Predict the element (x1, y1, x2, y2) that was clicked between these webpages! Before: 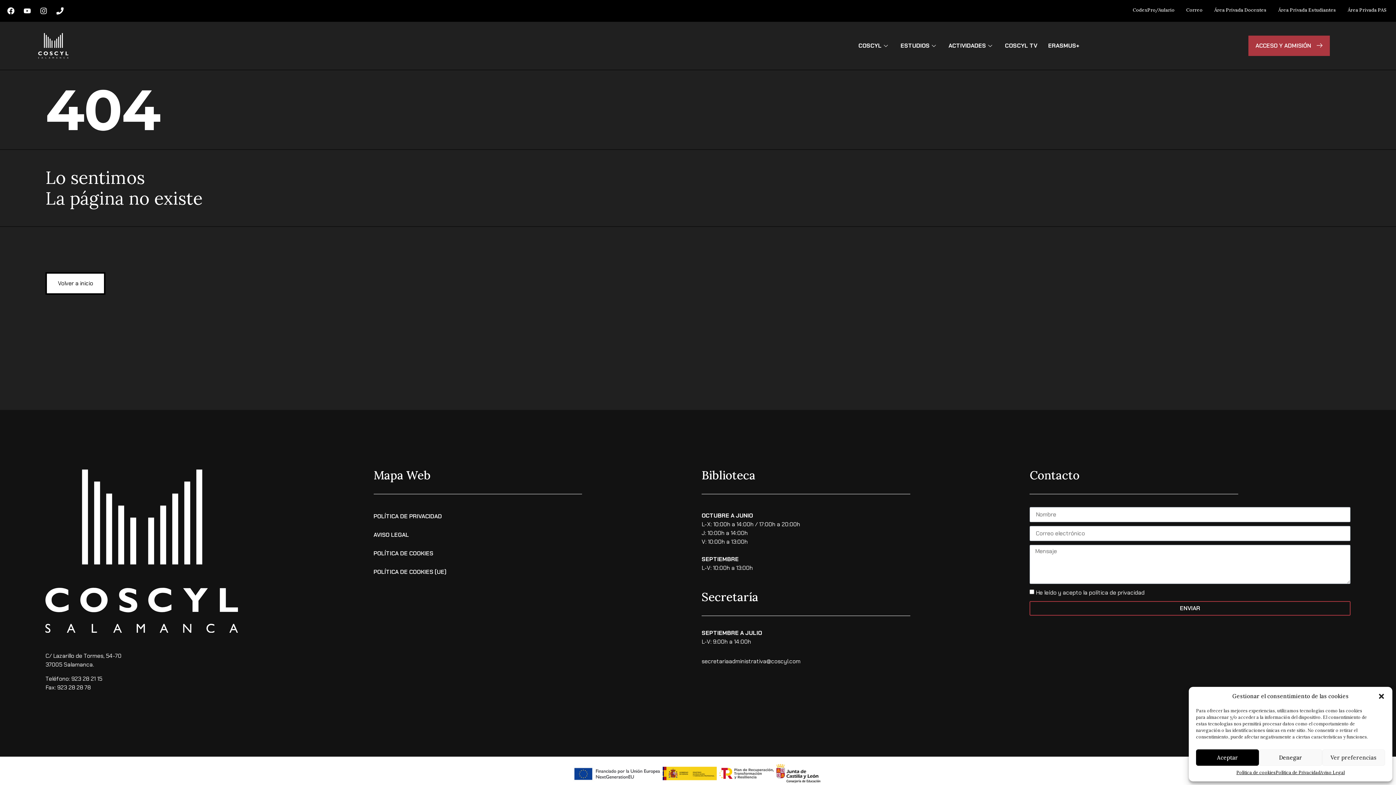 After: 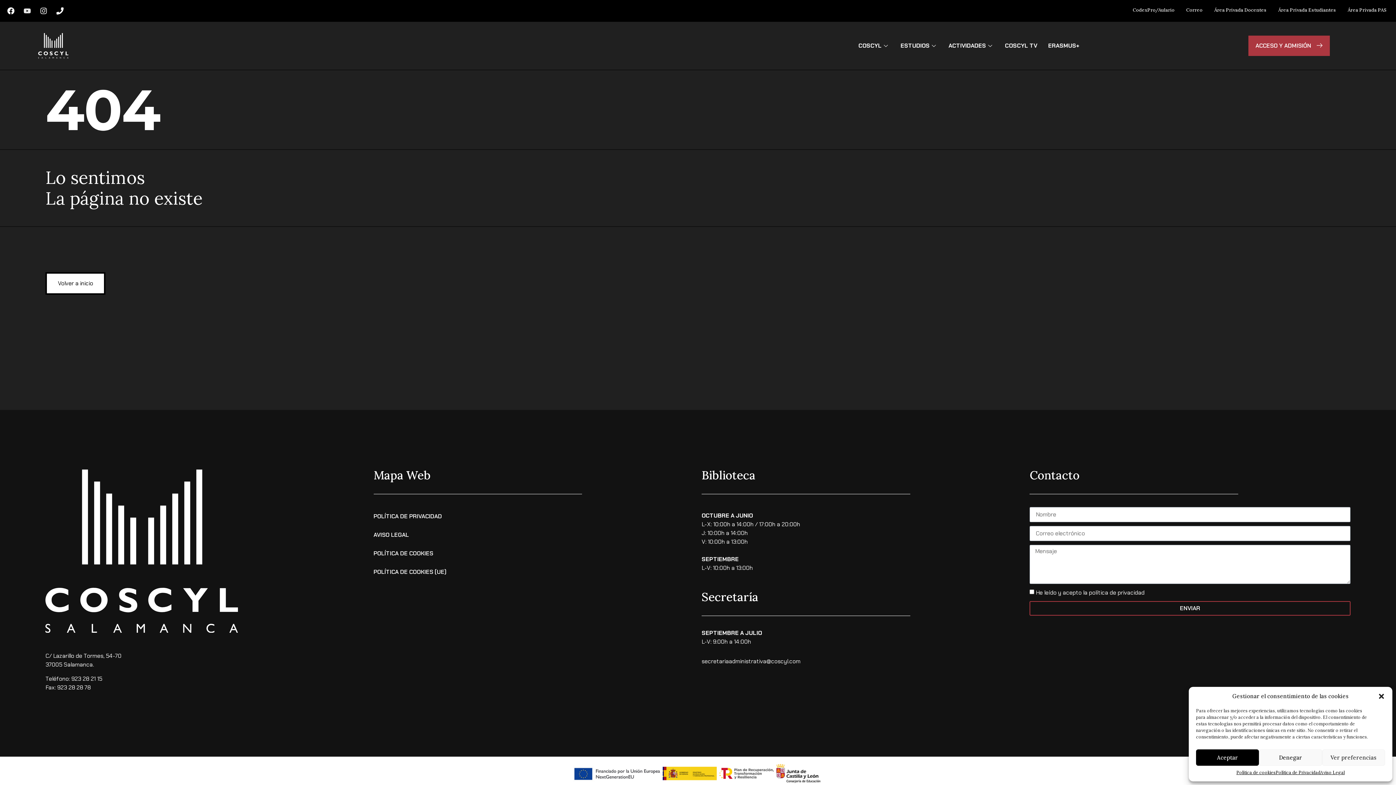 Action: bbox: (20, 3, 34, 18) label: Youtube